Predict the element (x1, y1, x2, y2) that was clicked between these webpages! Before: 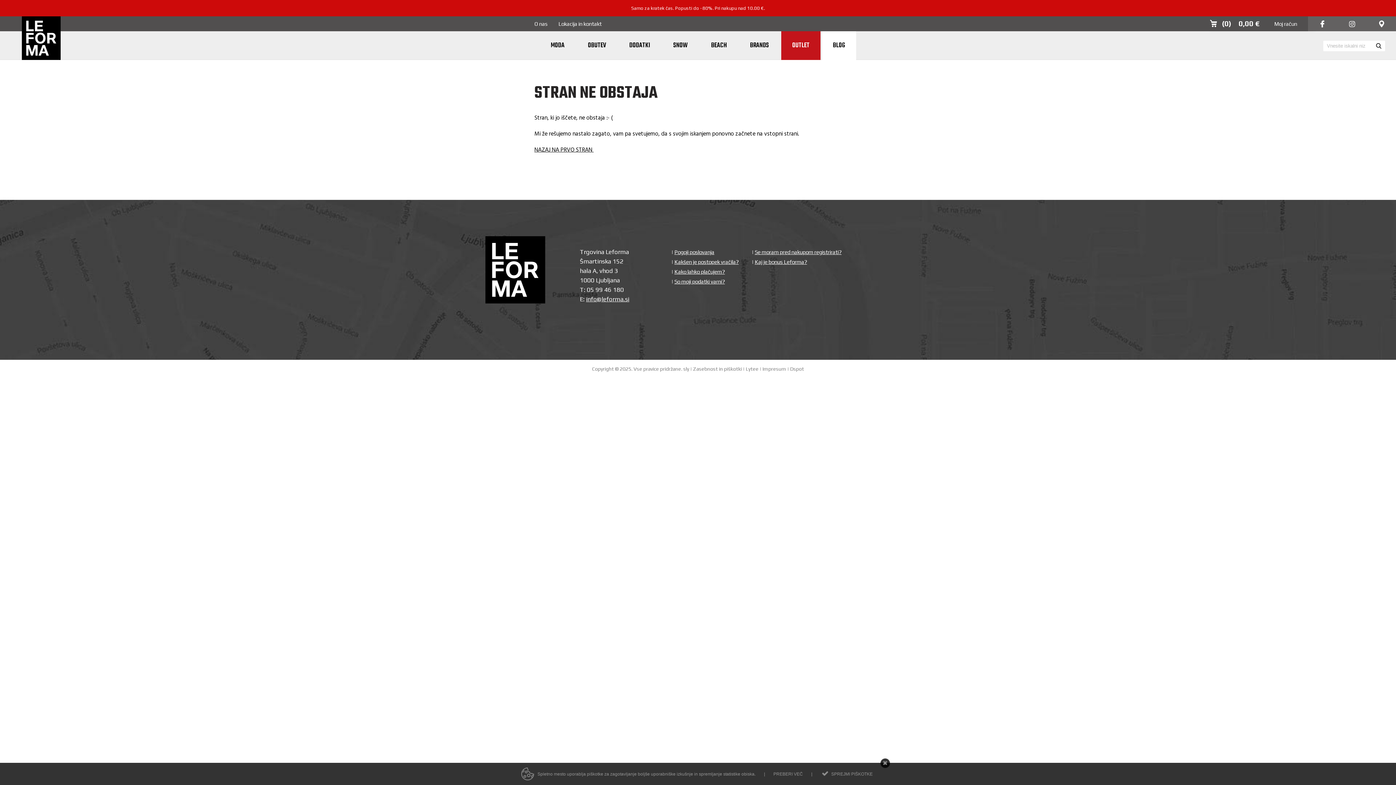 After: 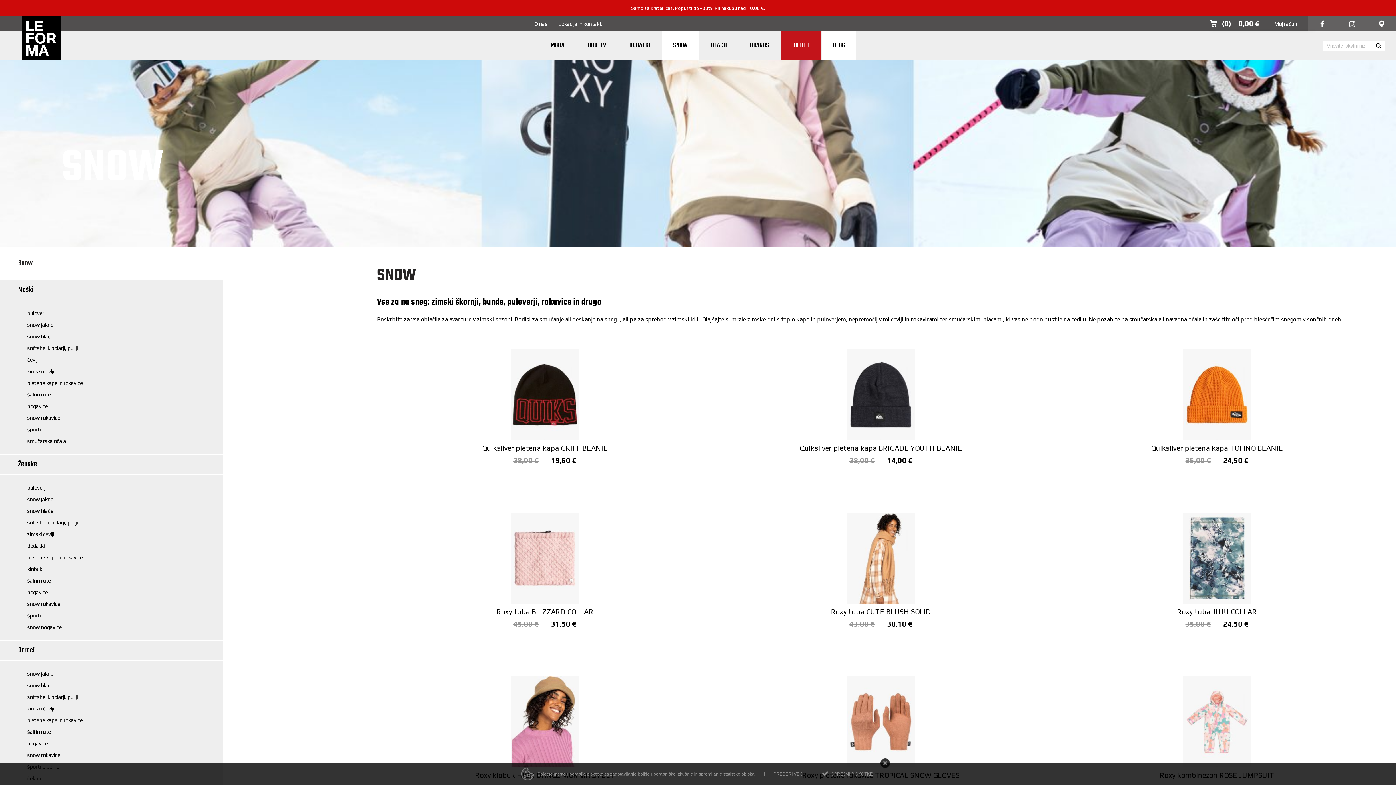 Action: label: SNOW bbox: (662, 31, 698, 60)